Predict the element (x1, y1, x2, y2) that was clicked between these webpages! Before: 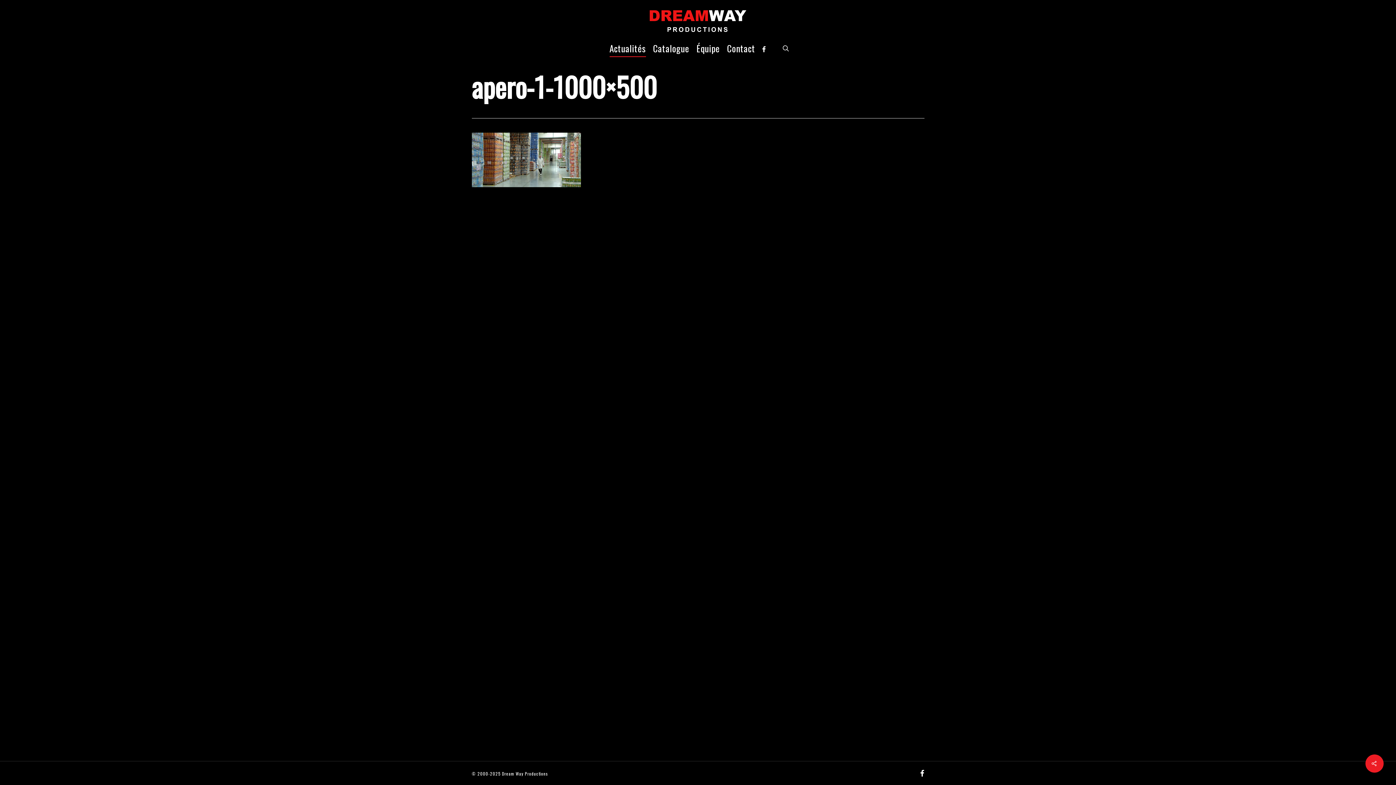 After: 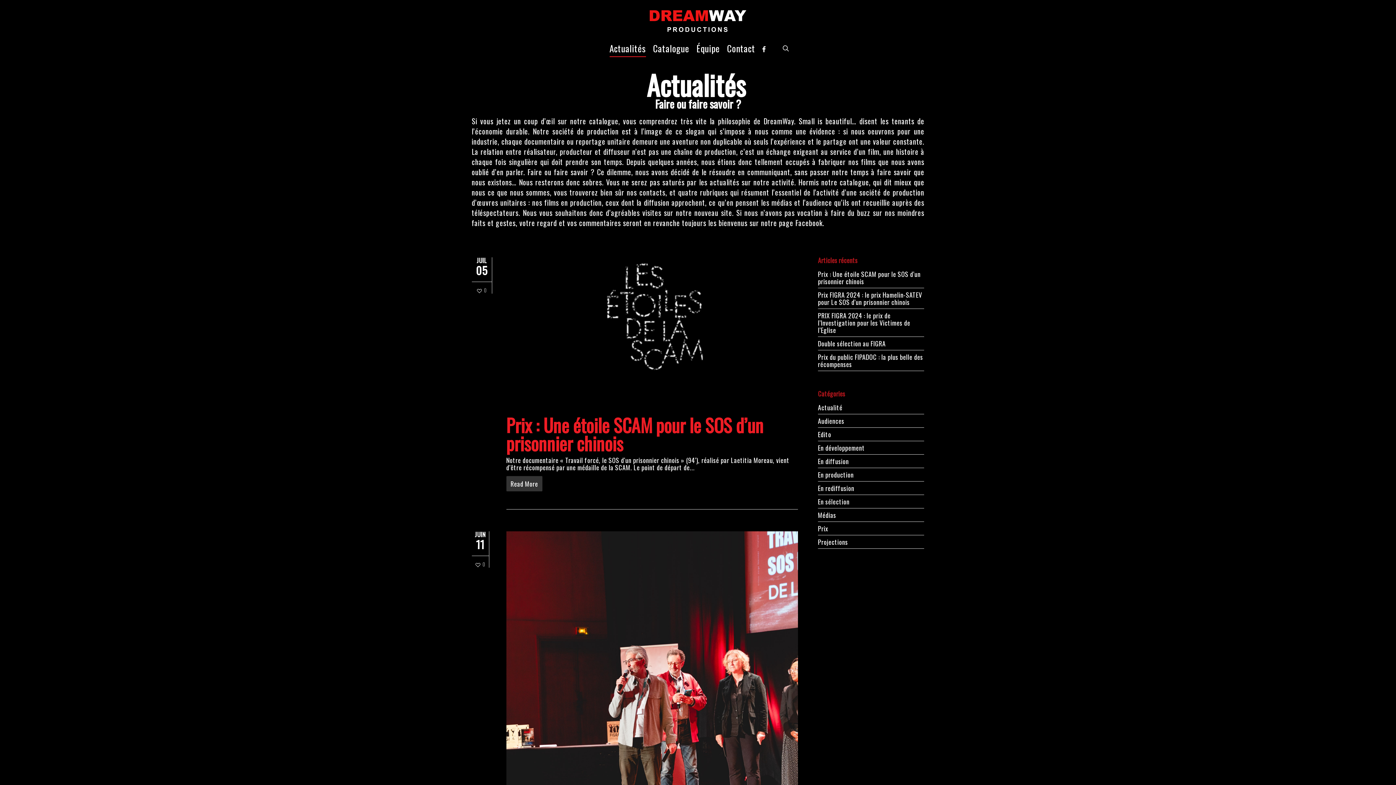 Action: label: Actualités bbox: (609, 43, 646, 52)